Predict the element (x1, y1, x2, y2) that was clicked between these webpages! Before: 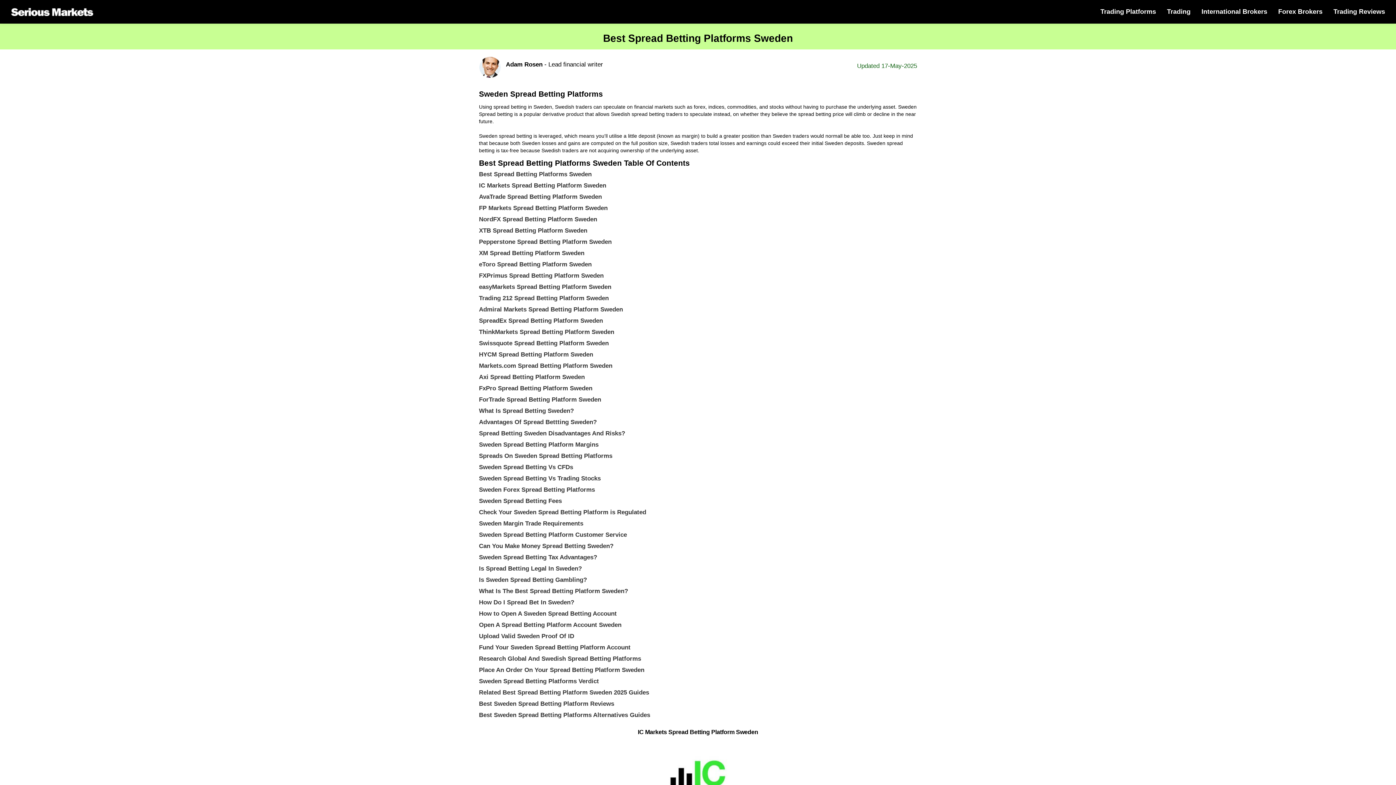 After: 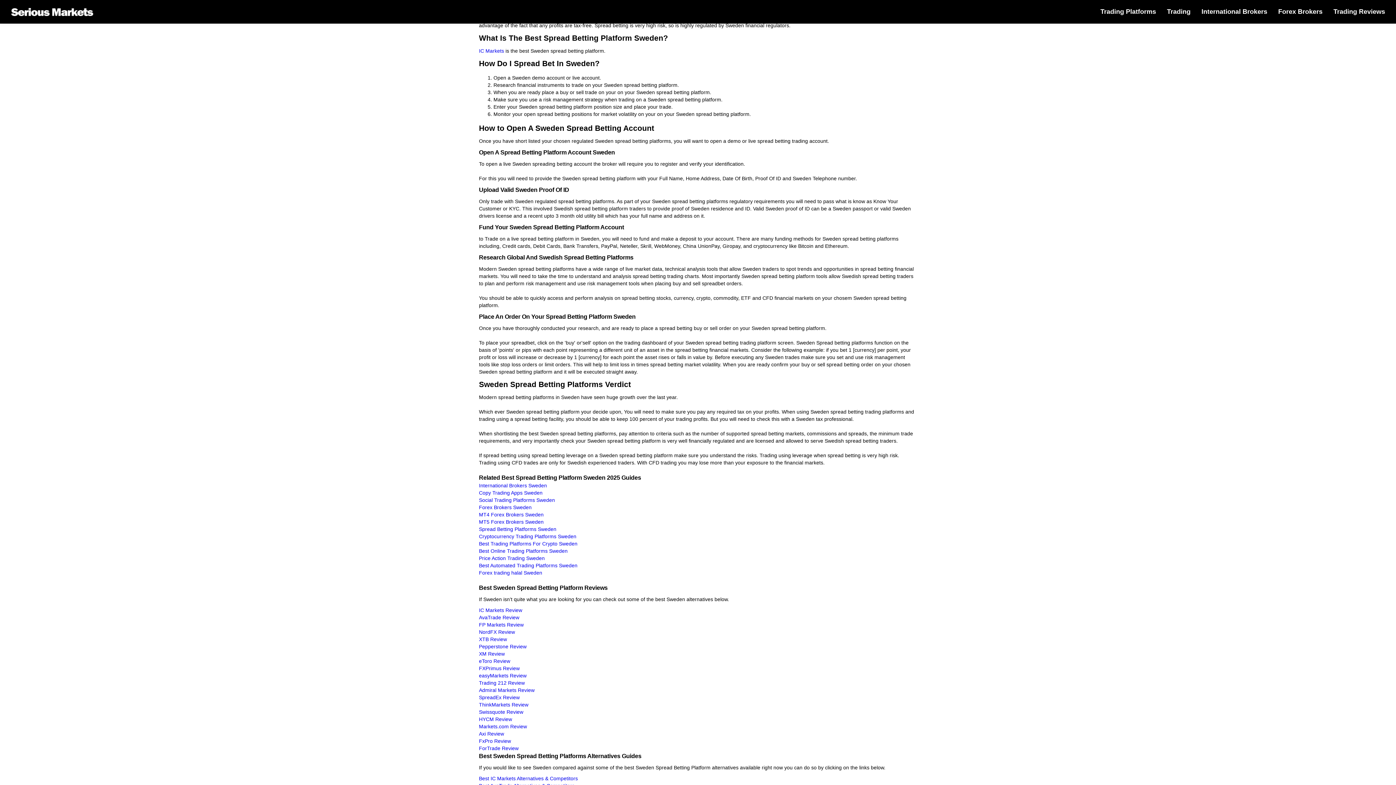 Action: bbox: (479, 576, 587, 583) label: Is Sweden Spread Betting Gambling?